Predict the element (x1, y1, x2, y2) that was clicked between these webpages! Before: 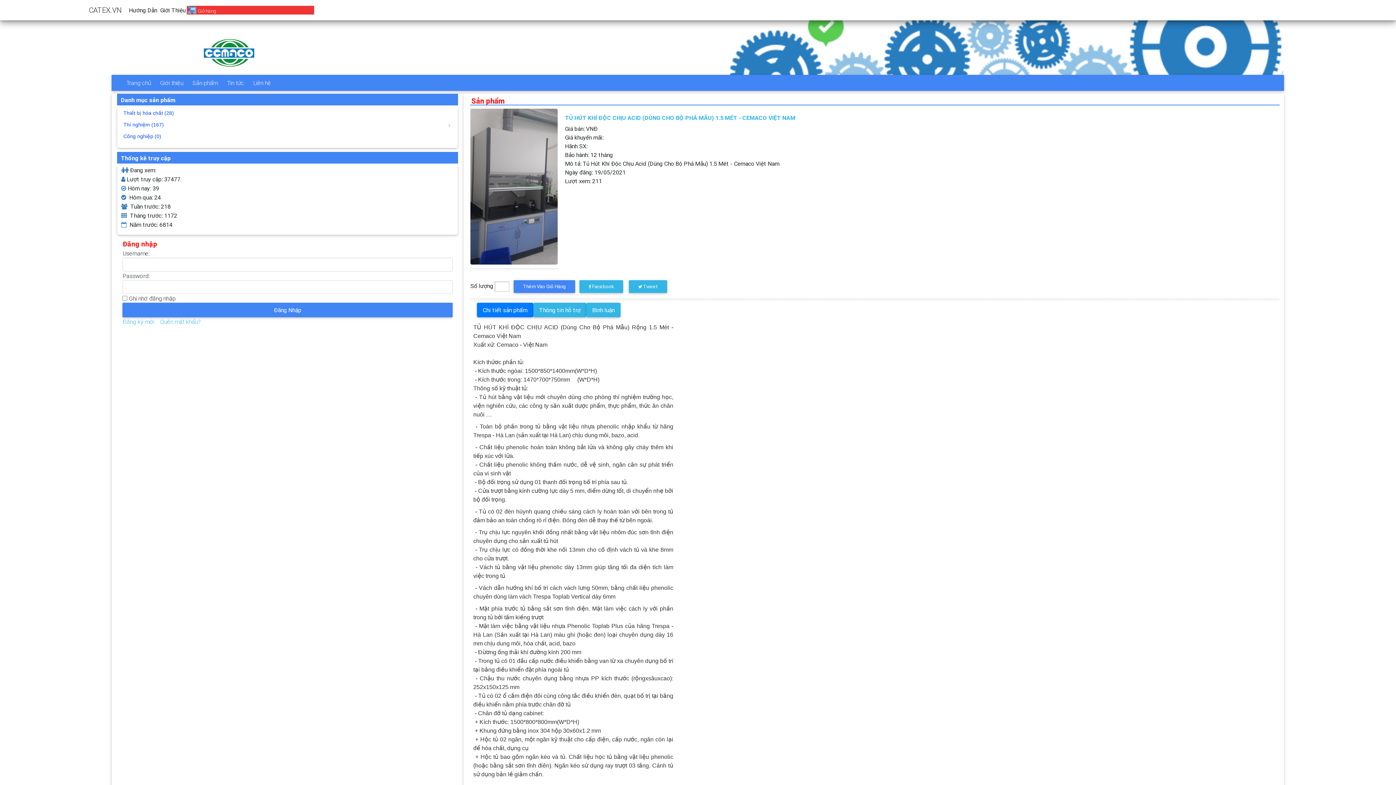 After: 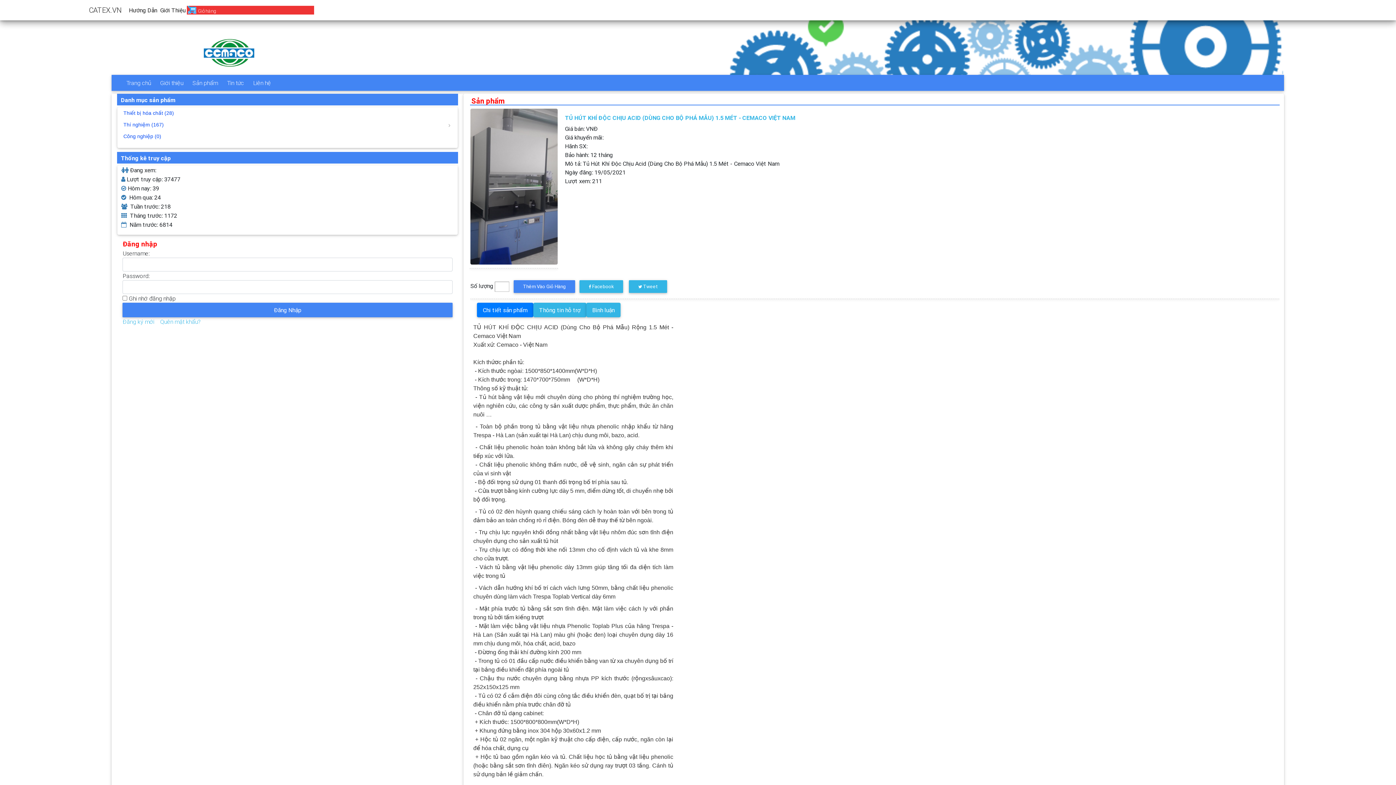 Action: label: Ngày đăng: 19/05/2021 bbox: (565, 168, 625, 176)